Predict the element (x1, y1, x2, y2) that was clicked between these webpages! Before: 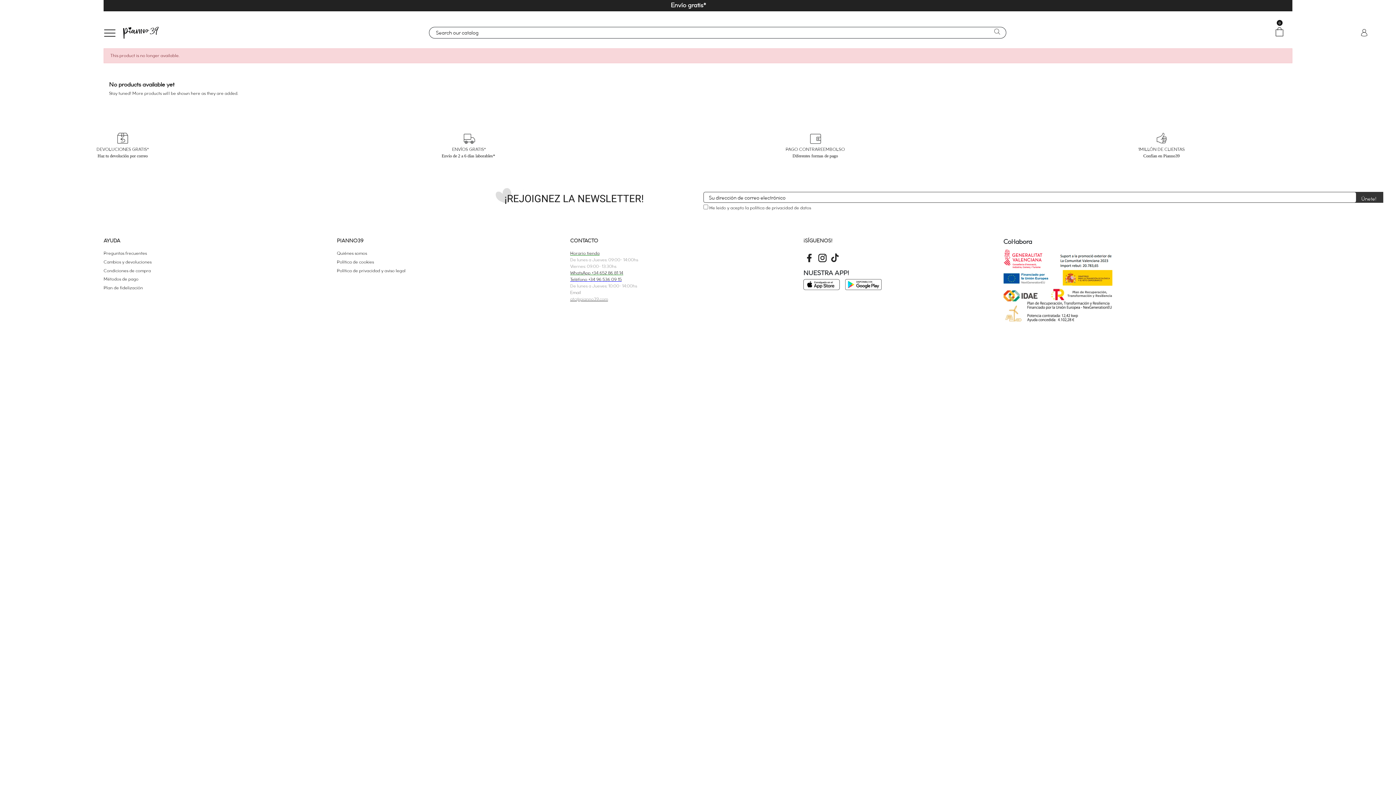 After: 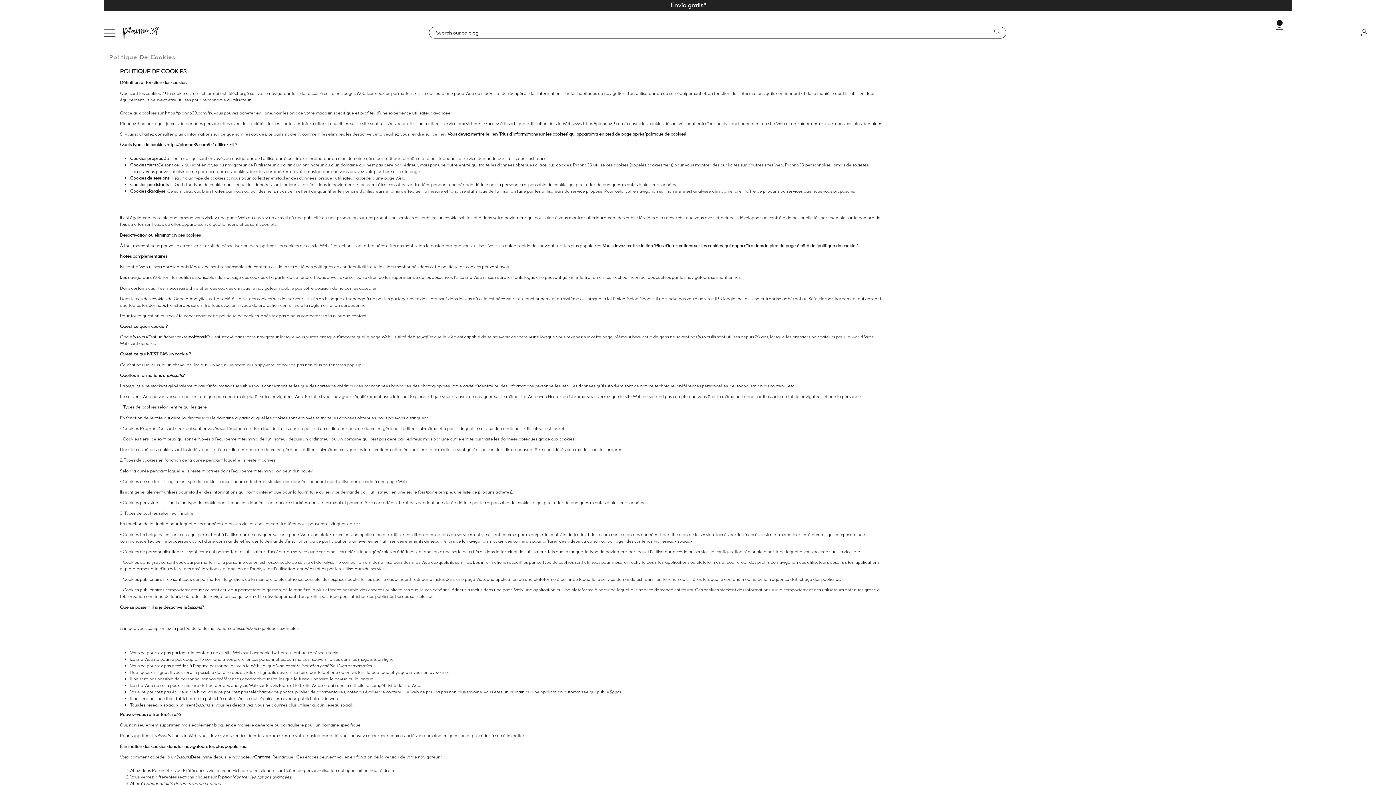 Action: bbox: (336, 258, 374, 265) label: Política de cookies